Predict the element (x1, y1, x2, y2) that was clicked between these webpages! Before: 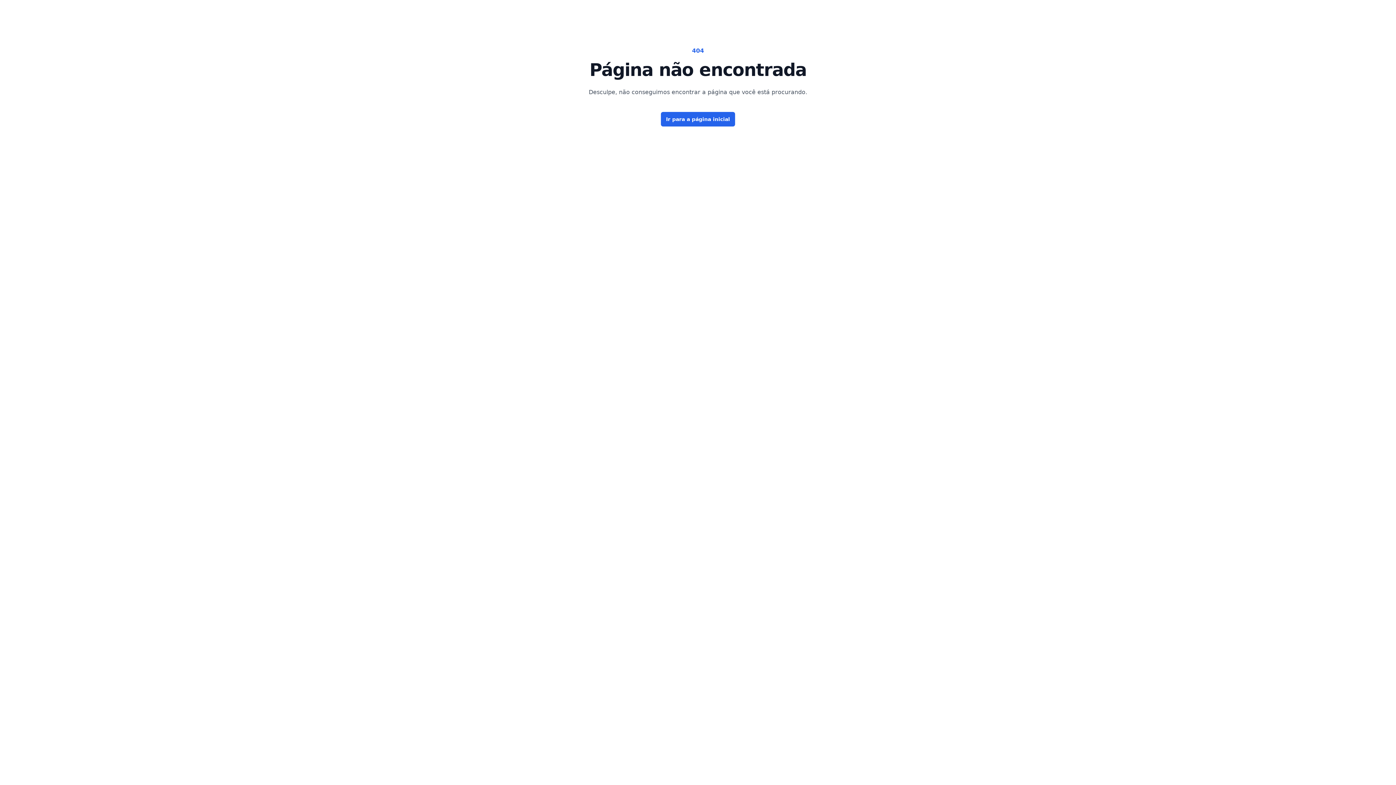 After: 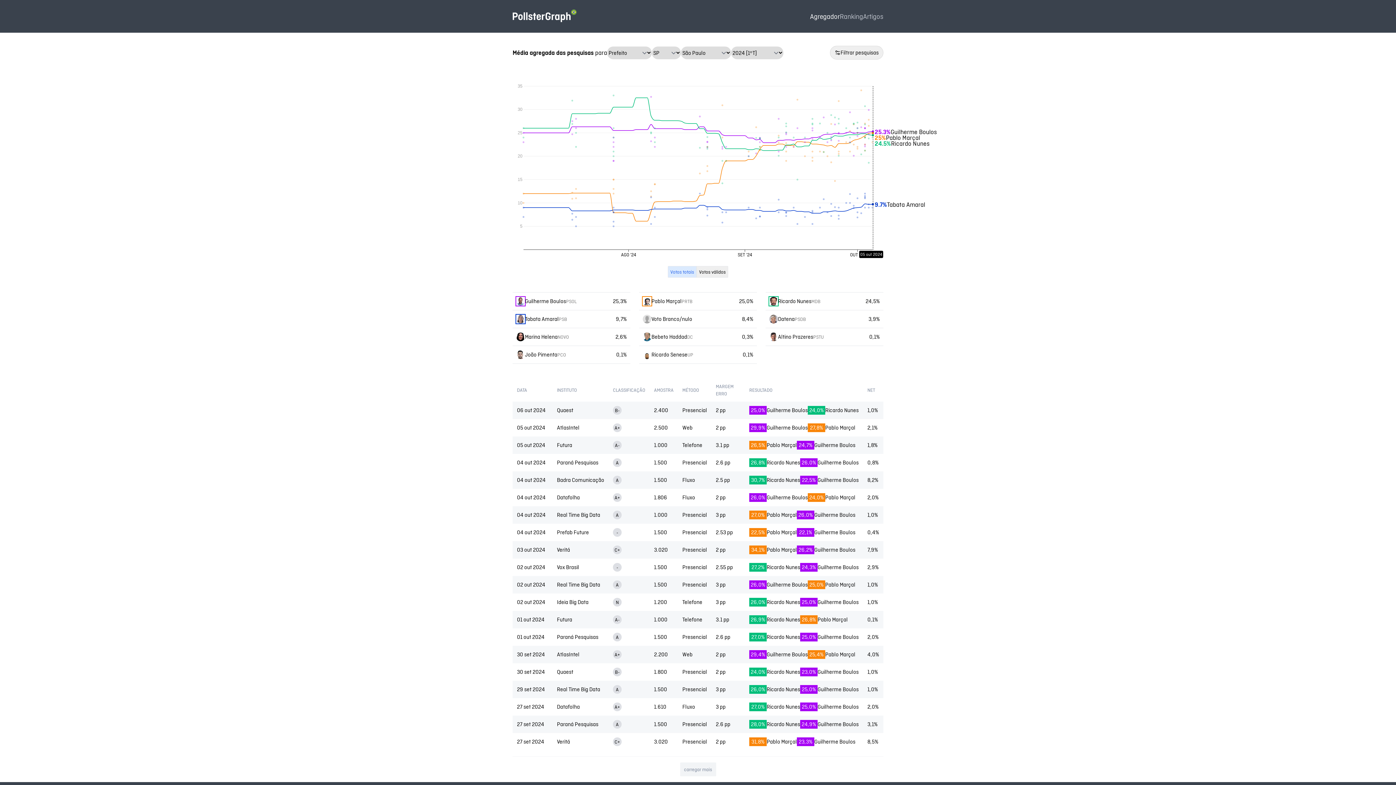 Action: label: Ir para a página inicial bbox: (661, 112, 735, 126)